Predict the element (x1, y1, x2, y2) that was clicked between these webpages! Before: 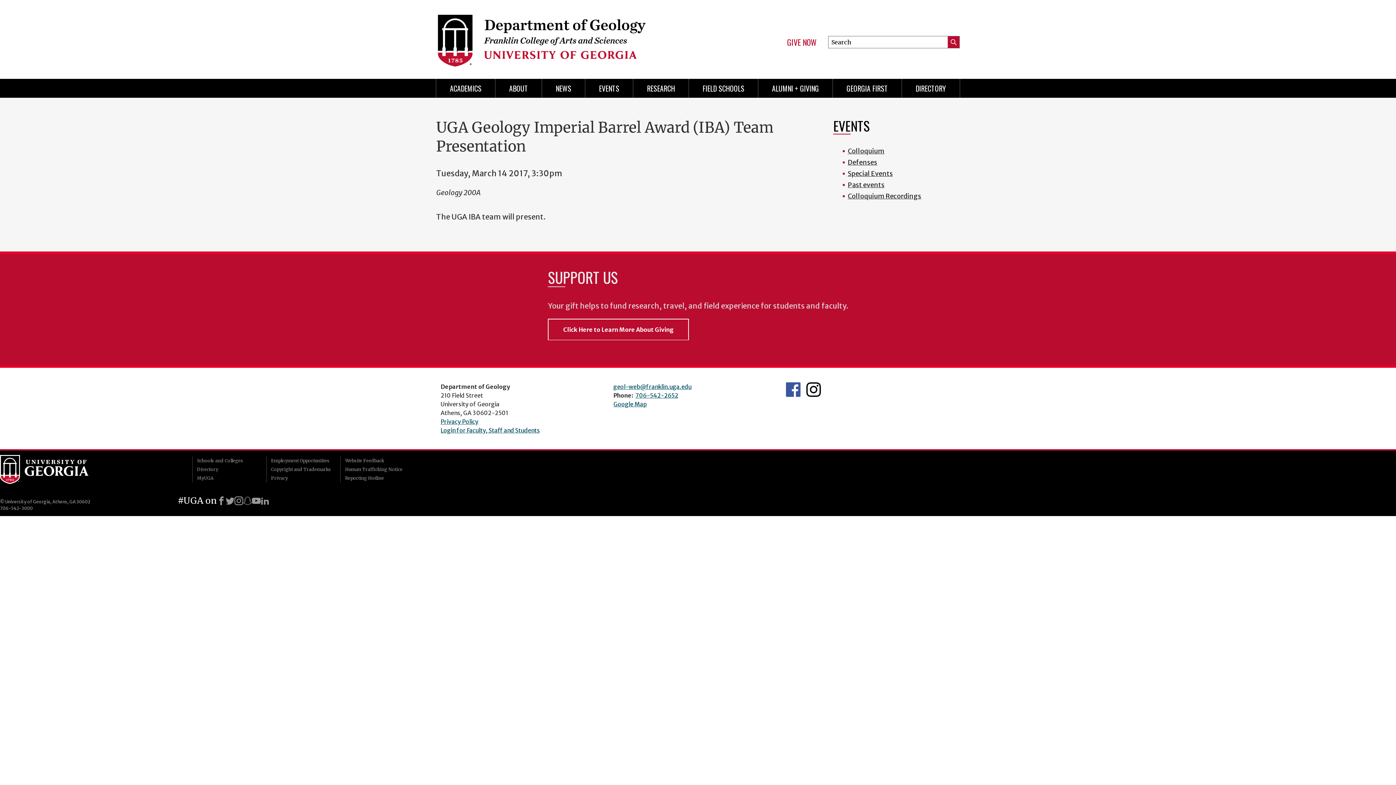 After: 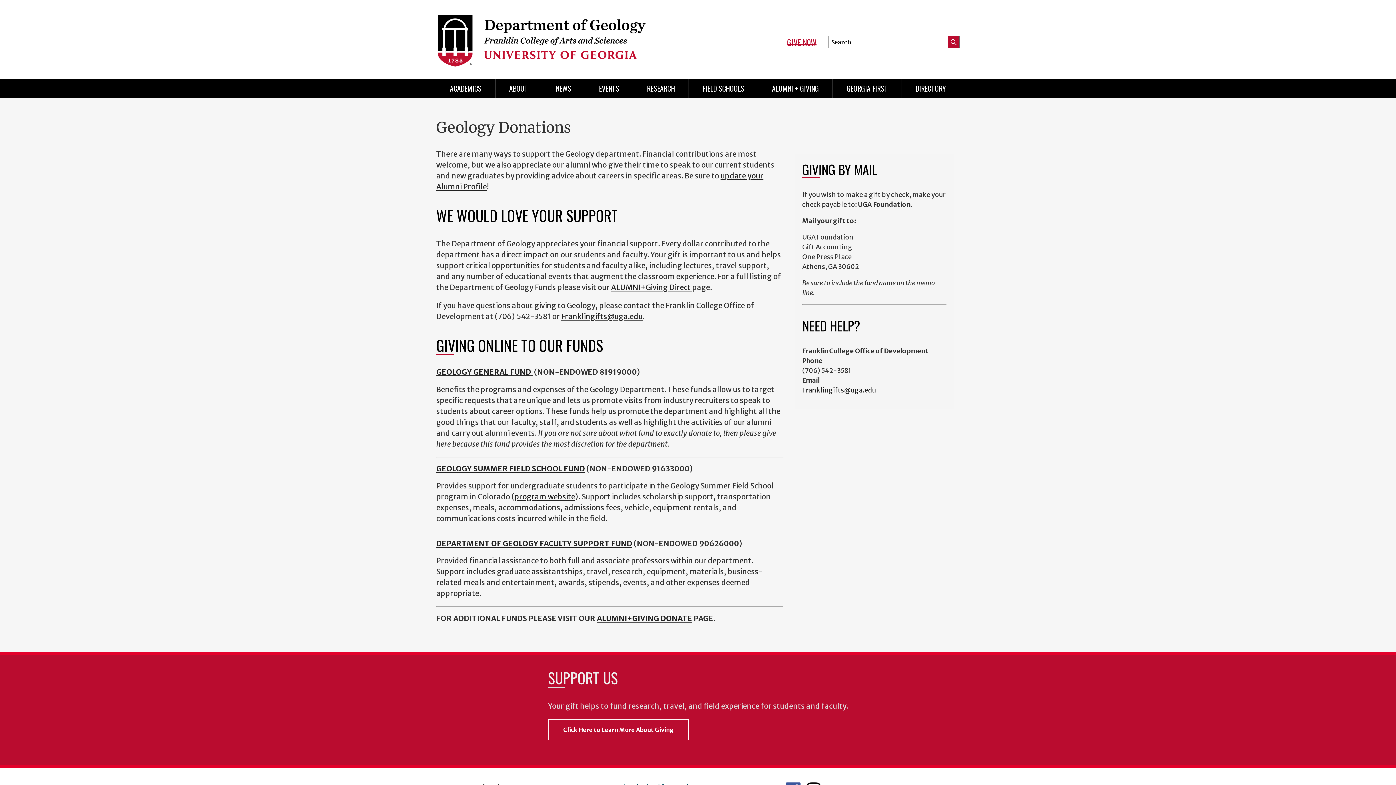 Action: label: GIVE NOW bbox: (787, 39, 816, 45)